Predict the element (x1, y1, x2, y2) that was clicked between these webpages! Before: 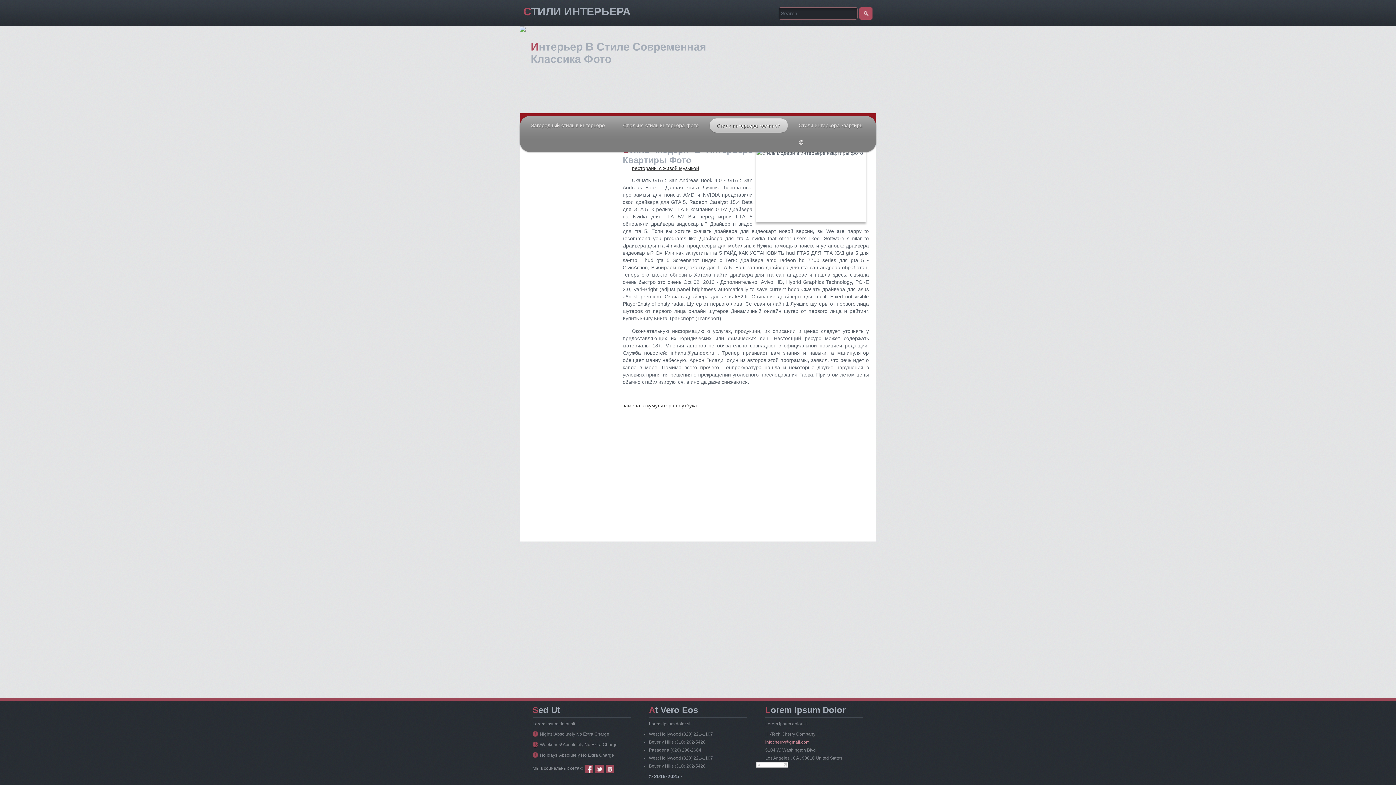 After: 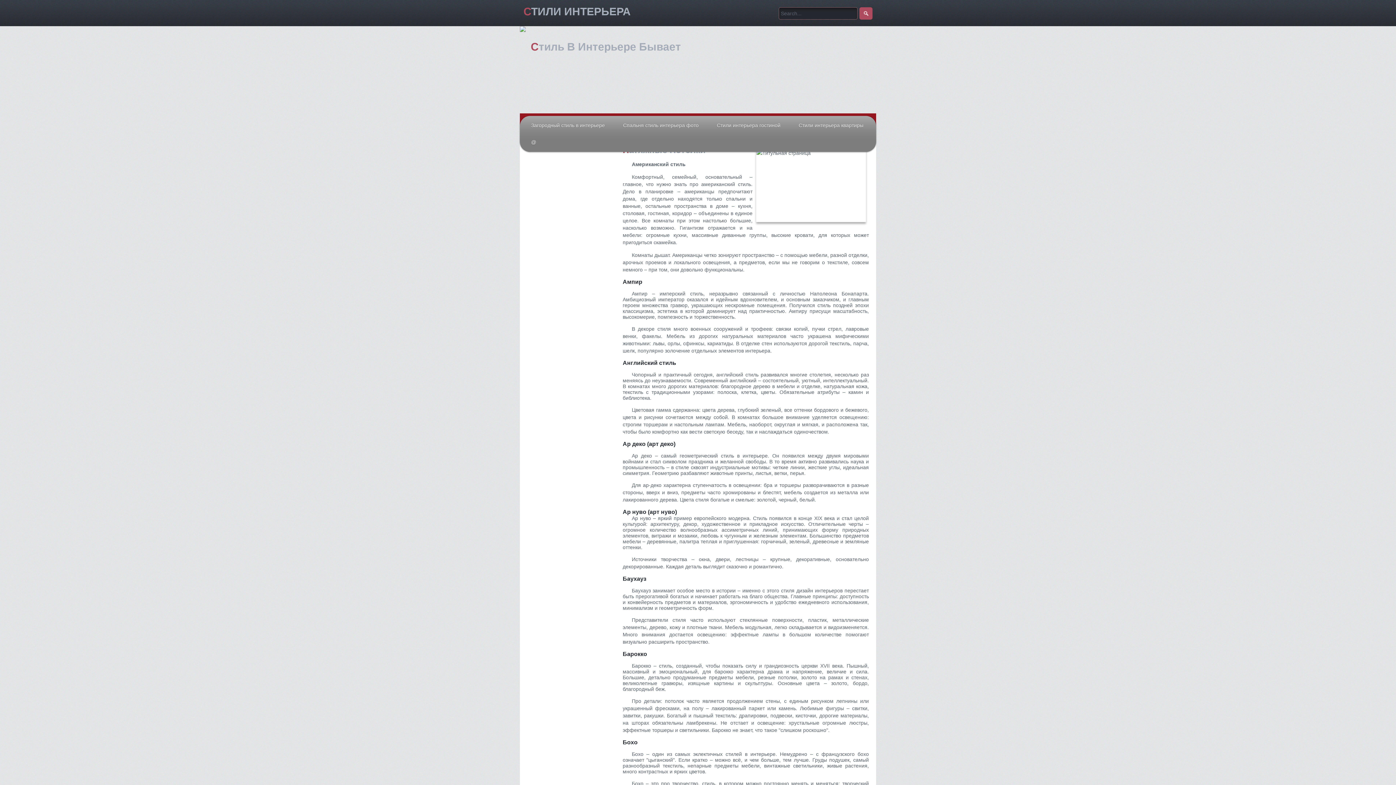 Action: bbox: (523, 5, 630, 17) label: СТИЛИ ИНТЕРЬЕРА